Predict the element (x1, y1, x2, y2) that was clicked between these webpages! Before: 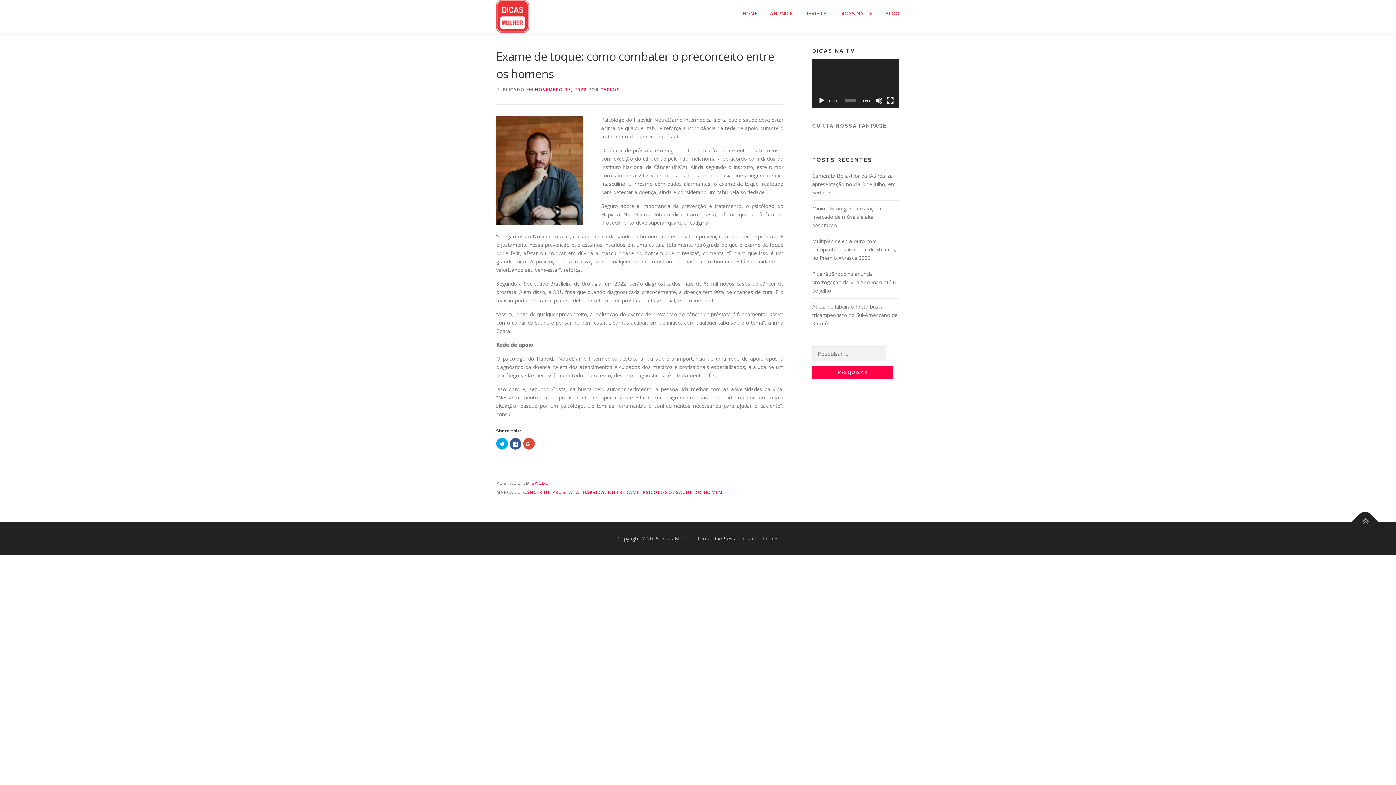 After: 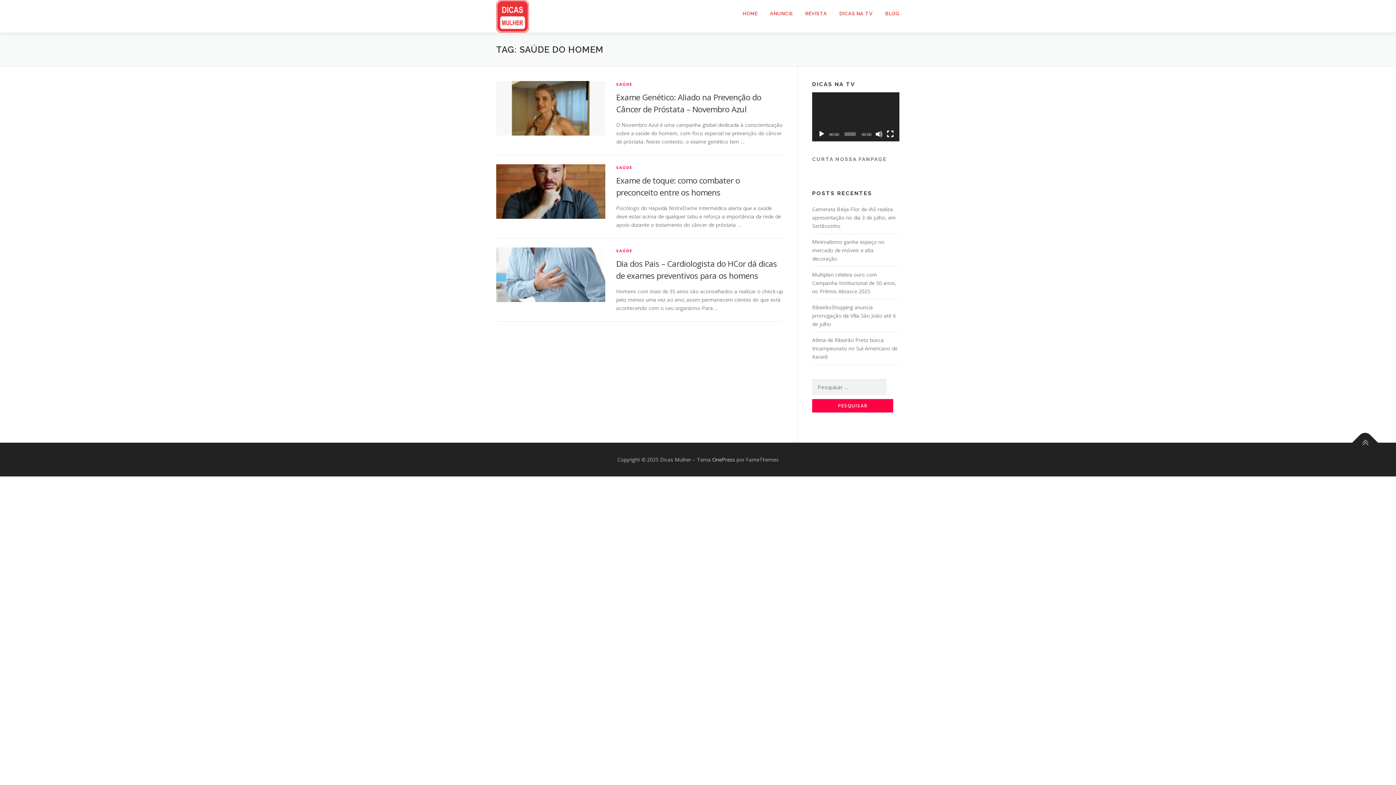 Action: bbox: (676, 489, 722, 495) label: SAÚDE DO HOMEM